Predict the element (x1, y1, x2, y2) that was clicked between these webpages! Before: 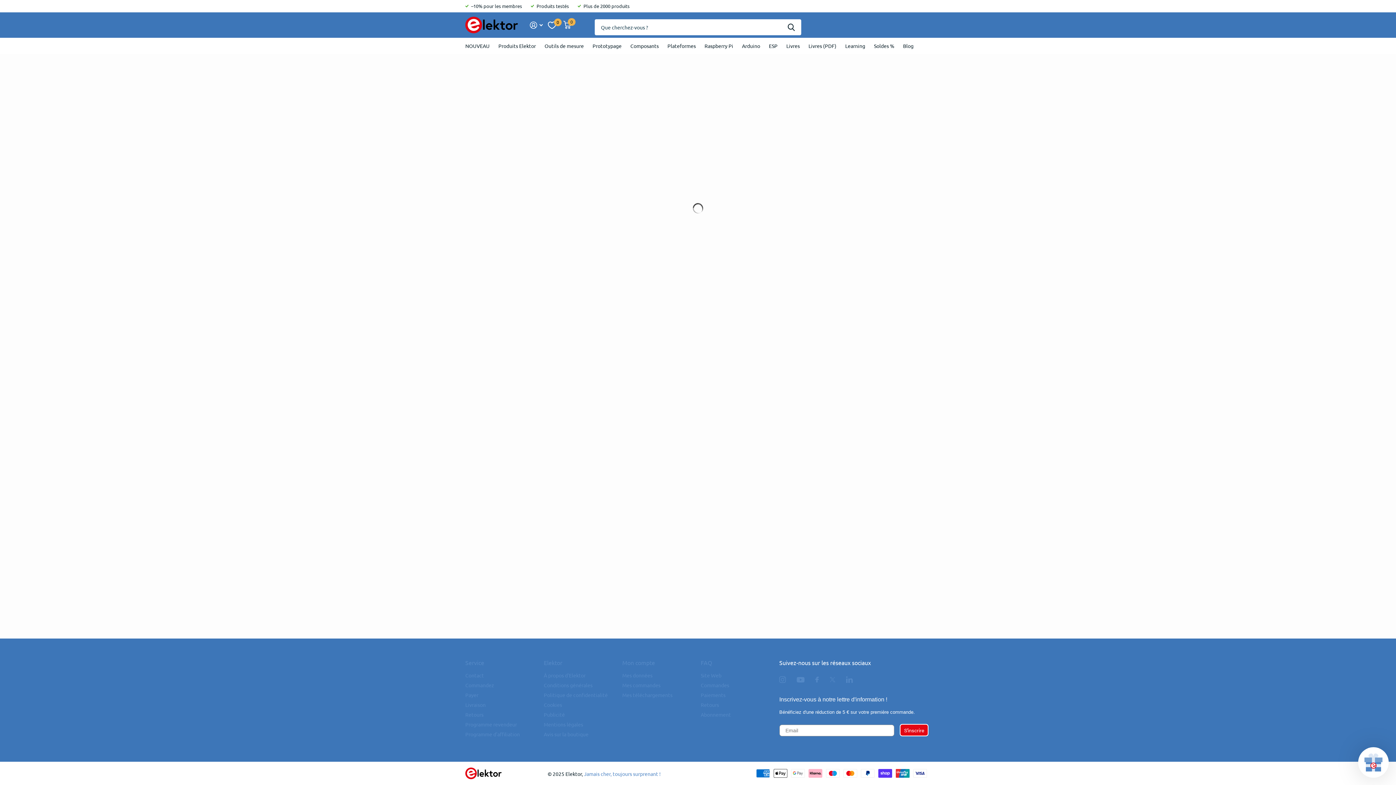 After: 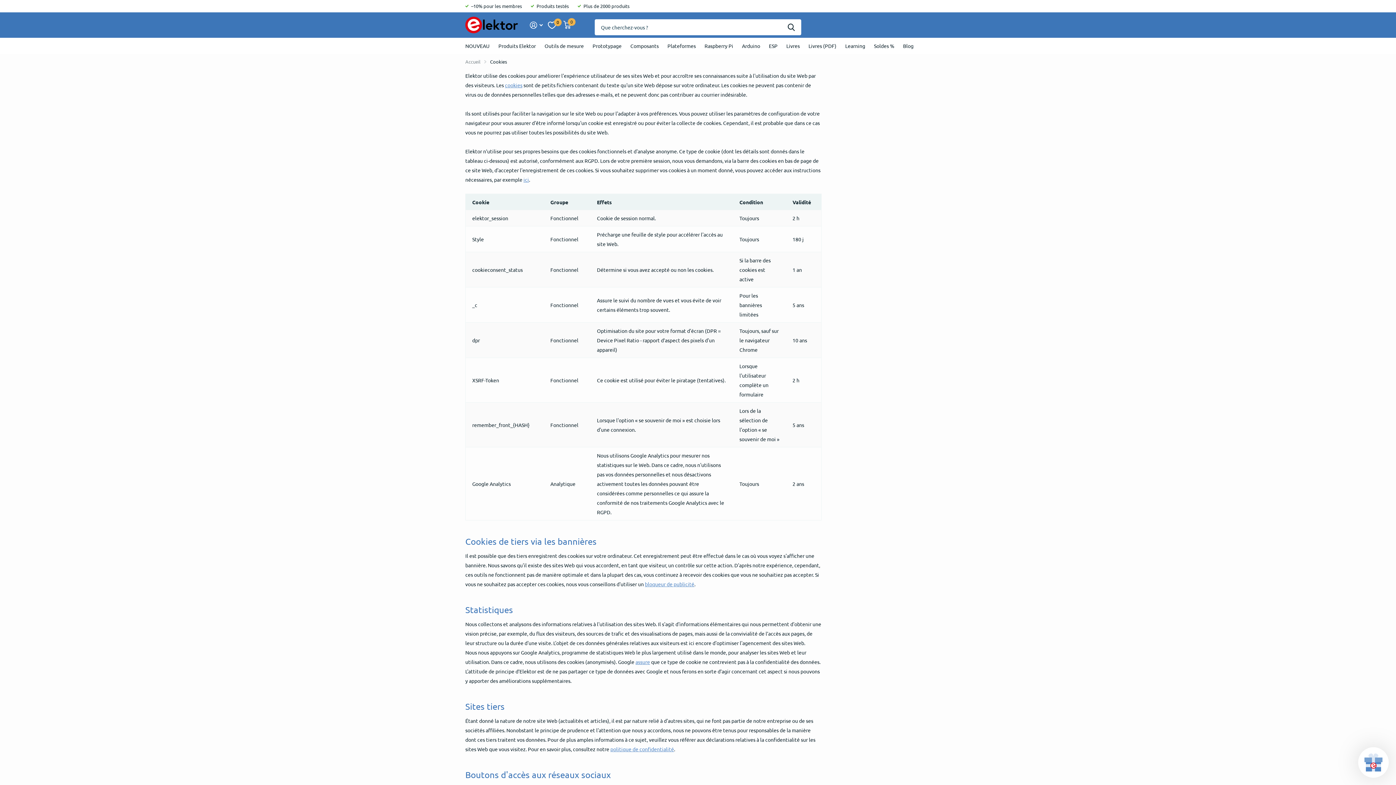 Action: bbox: (543, 701, 562, 708) label: Cookies